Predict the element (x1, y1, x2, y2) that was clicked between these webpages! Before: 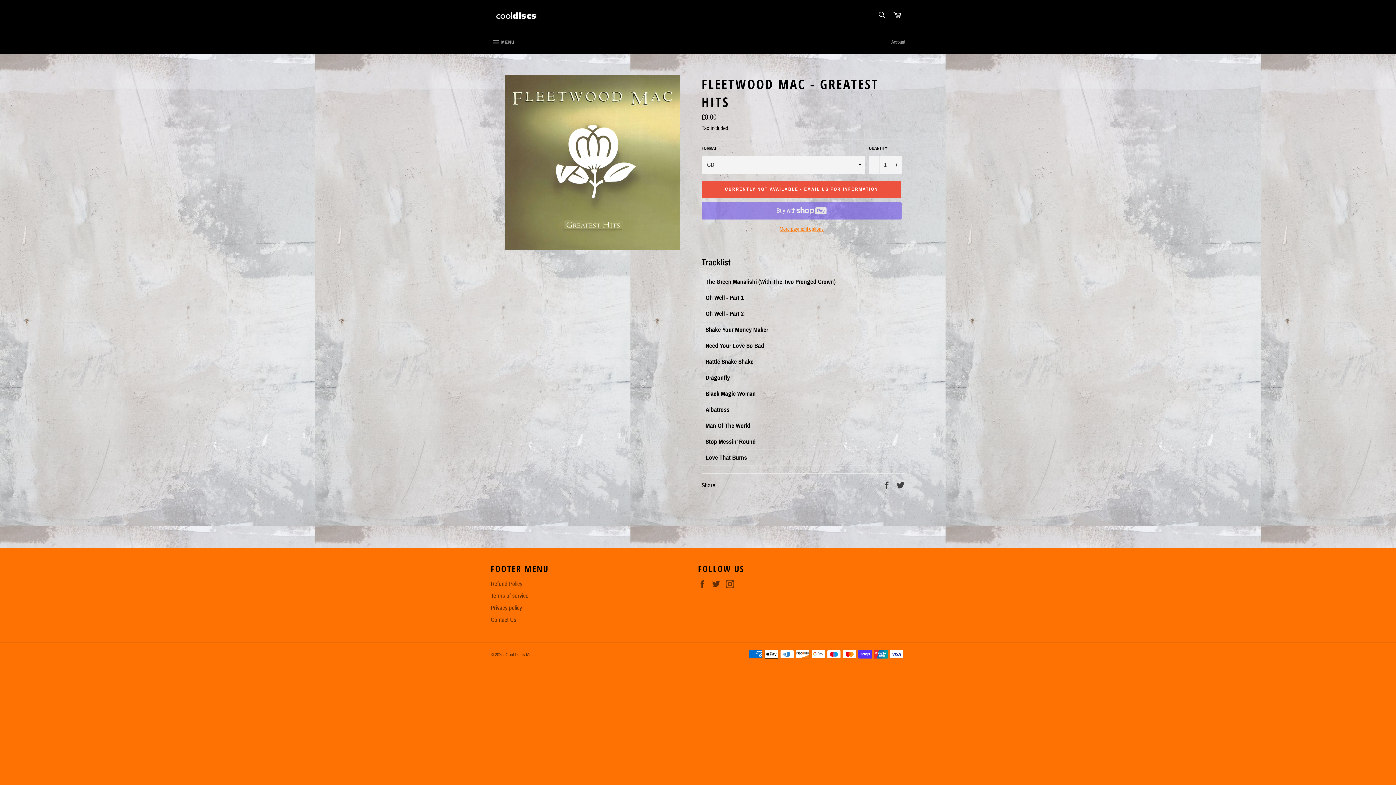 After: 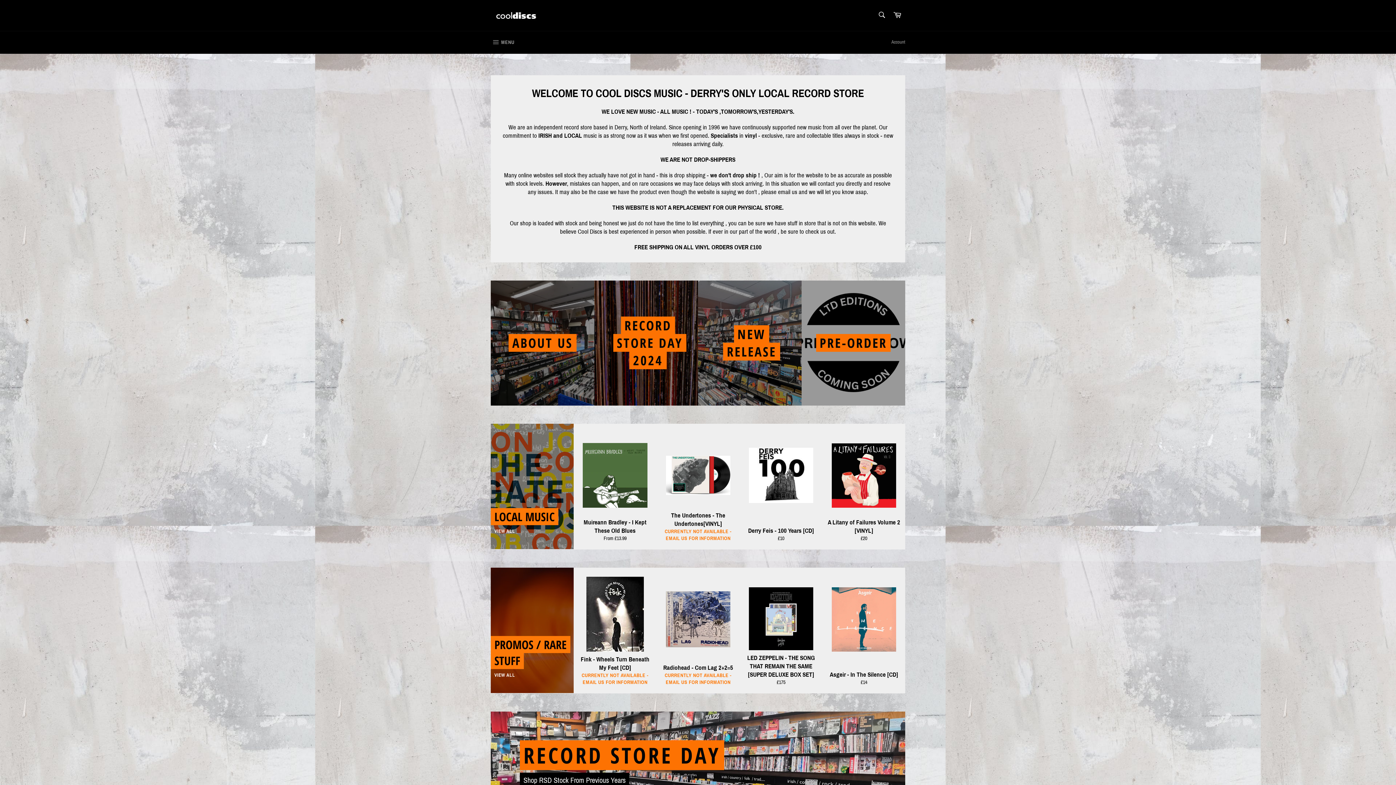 Action: bbox: (490, 9, 540, 21)